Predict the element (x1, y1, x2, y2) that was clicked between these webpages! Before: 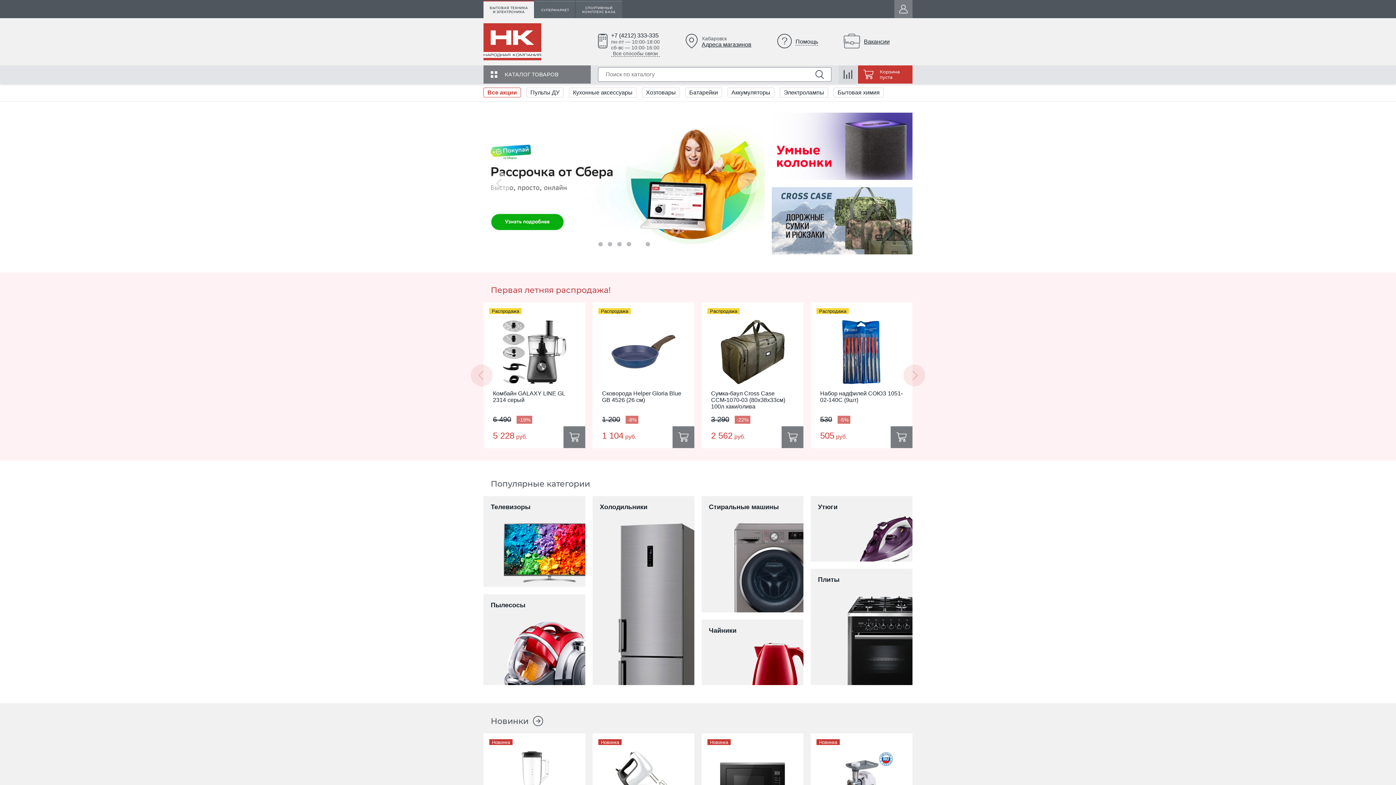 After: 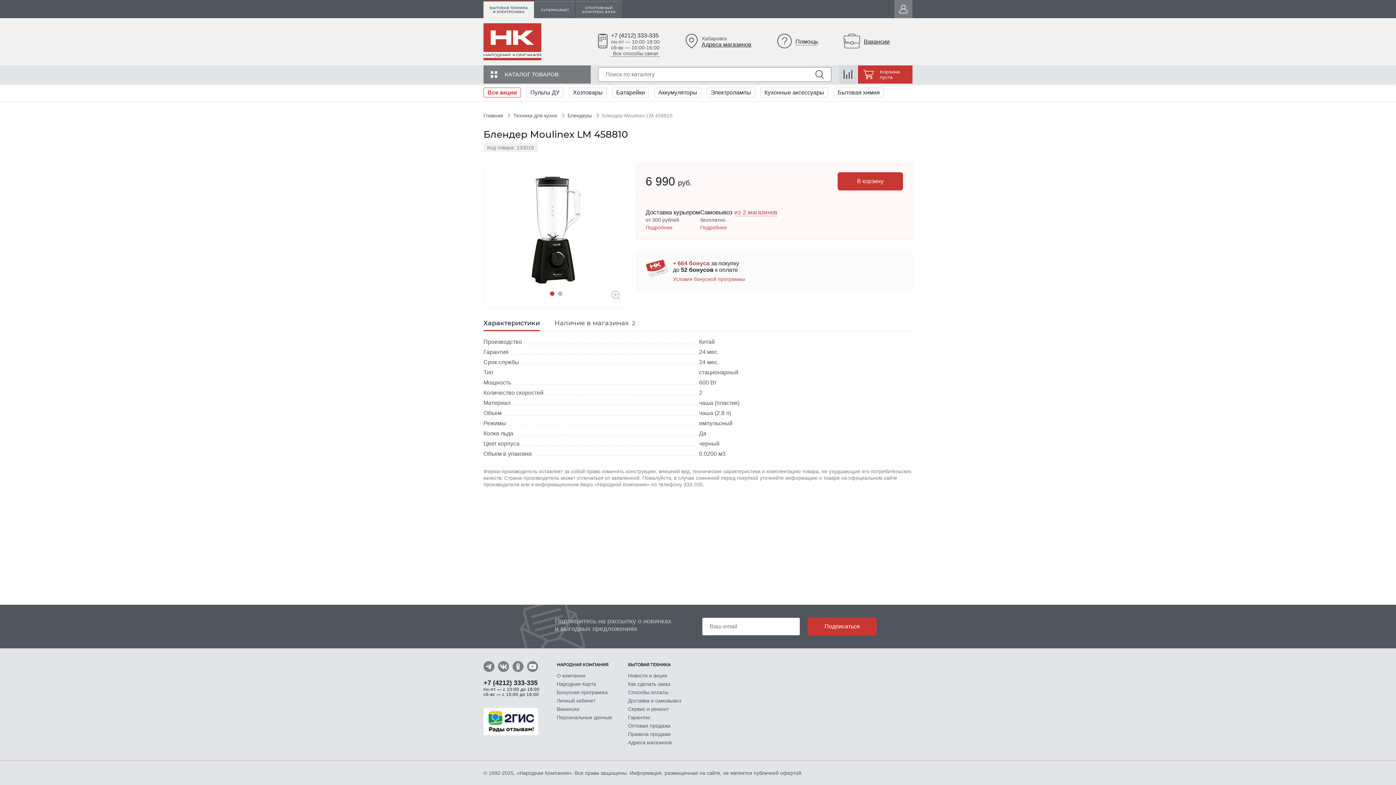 Action: bbox: (501, 750, 567, 816)